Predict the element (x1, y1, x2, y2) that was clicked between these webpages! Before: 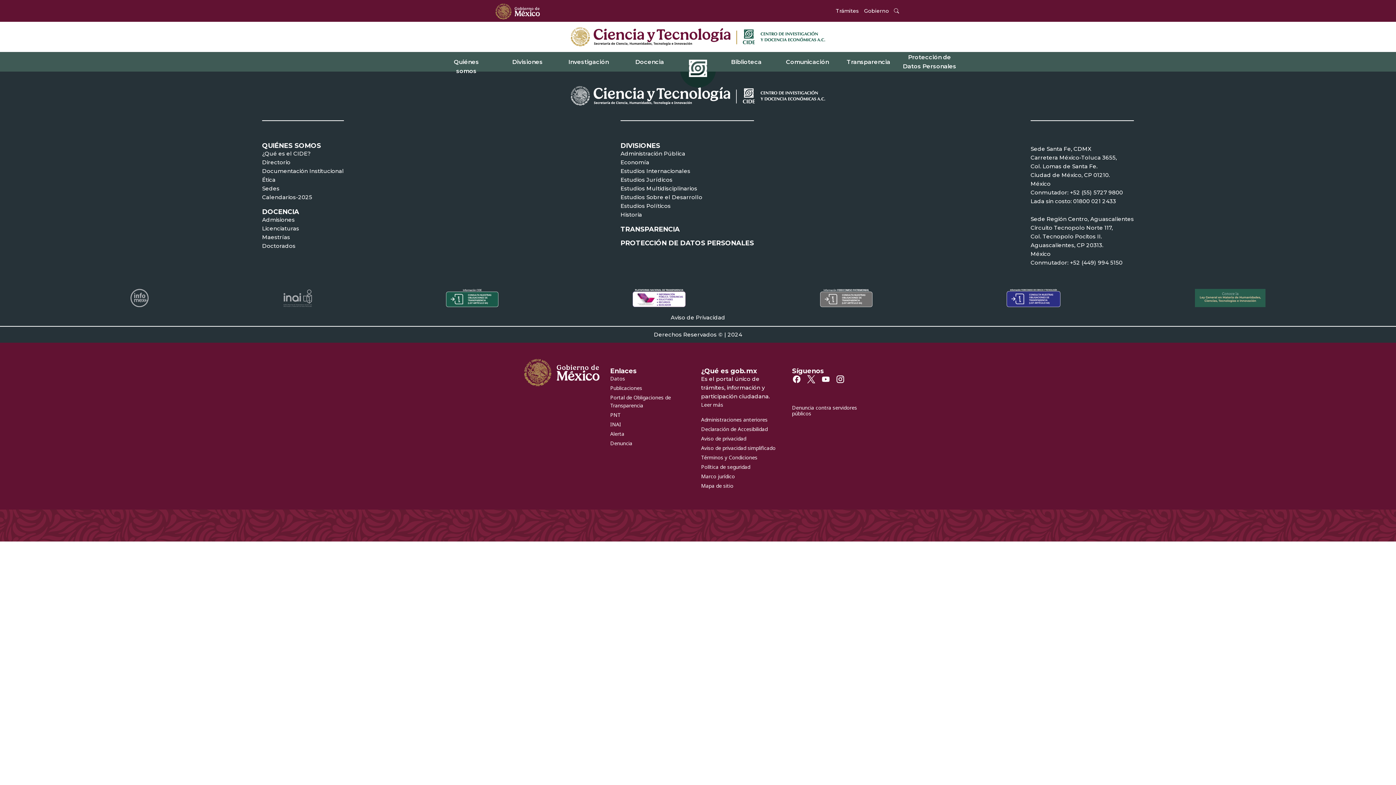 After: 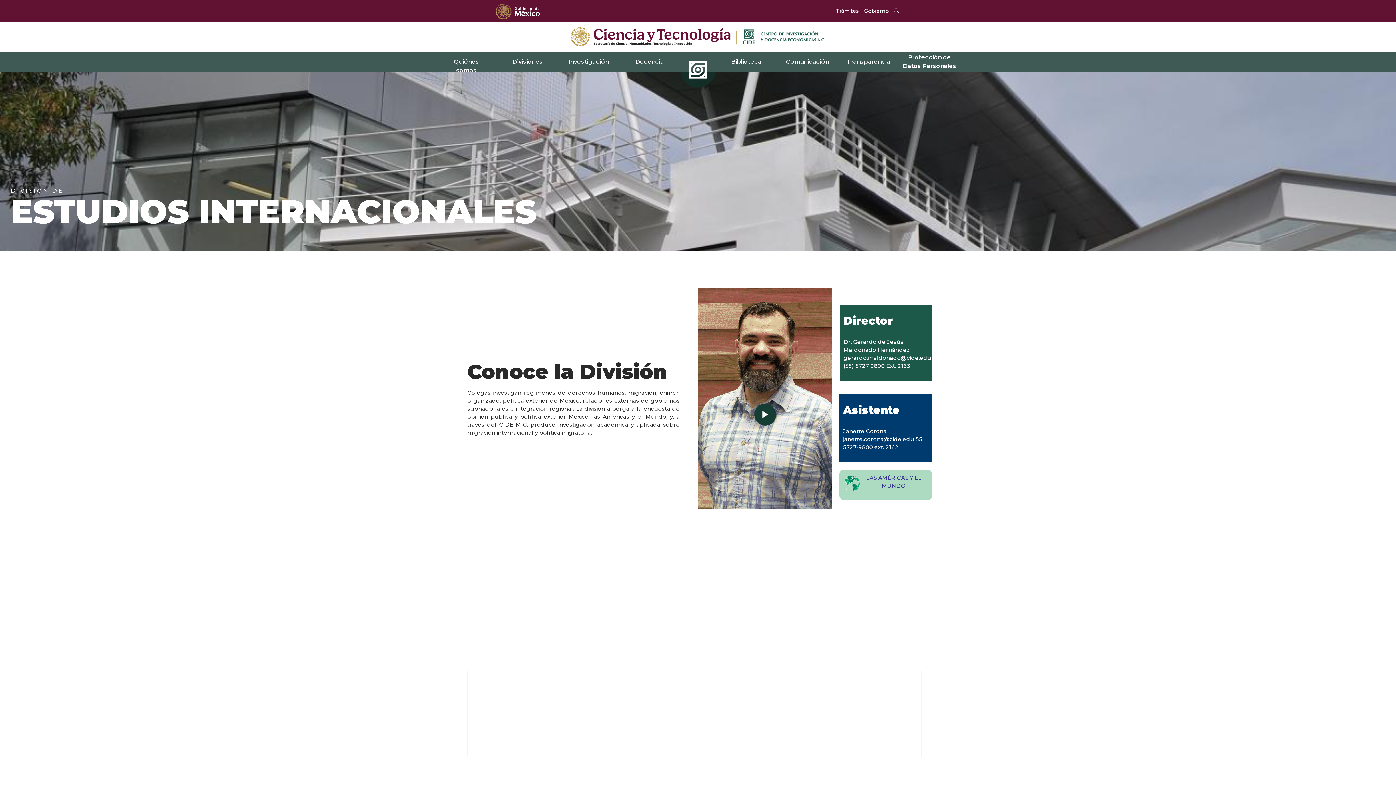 Action: label: Estudios Internacionales bbox: (620, 166, 754, 175)